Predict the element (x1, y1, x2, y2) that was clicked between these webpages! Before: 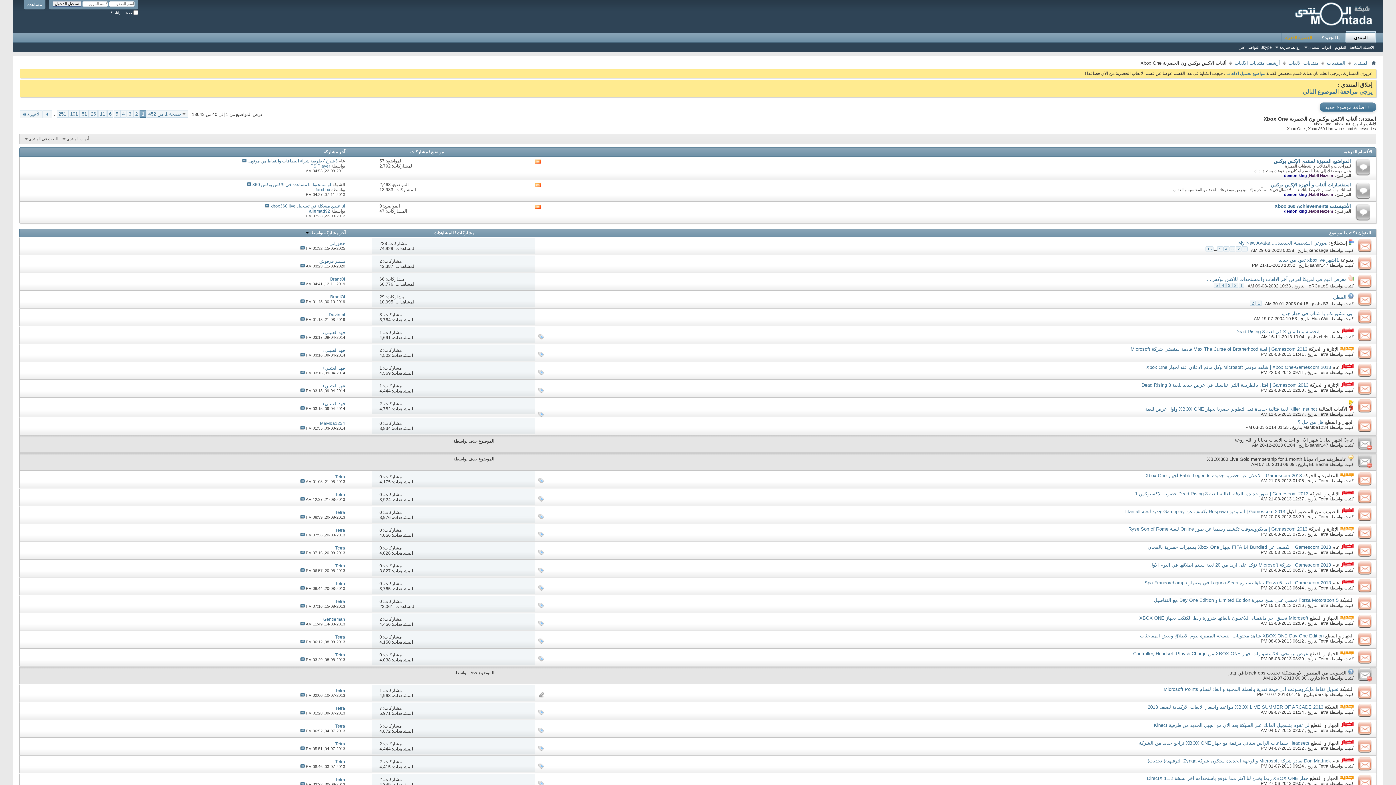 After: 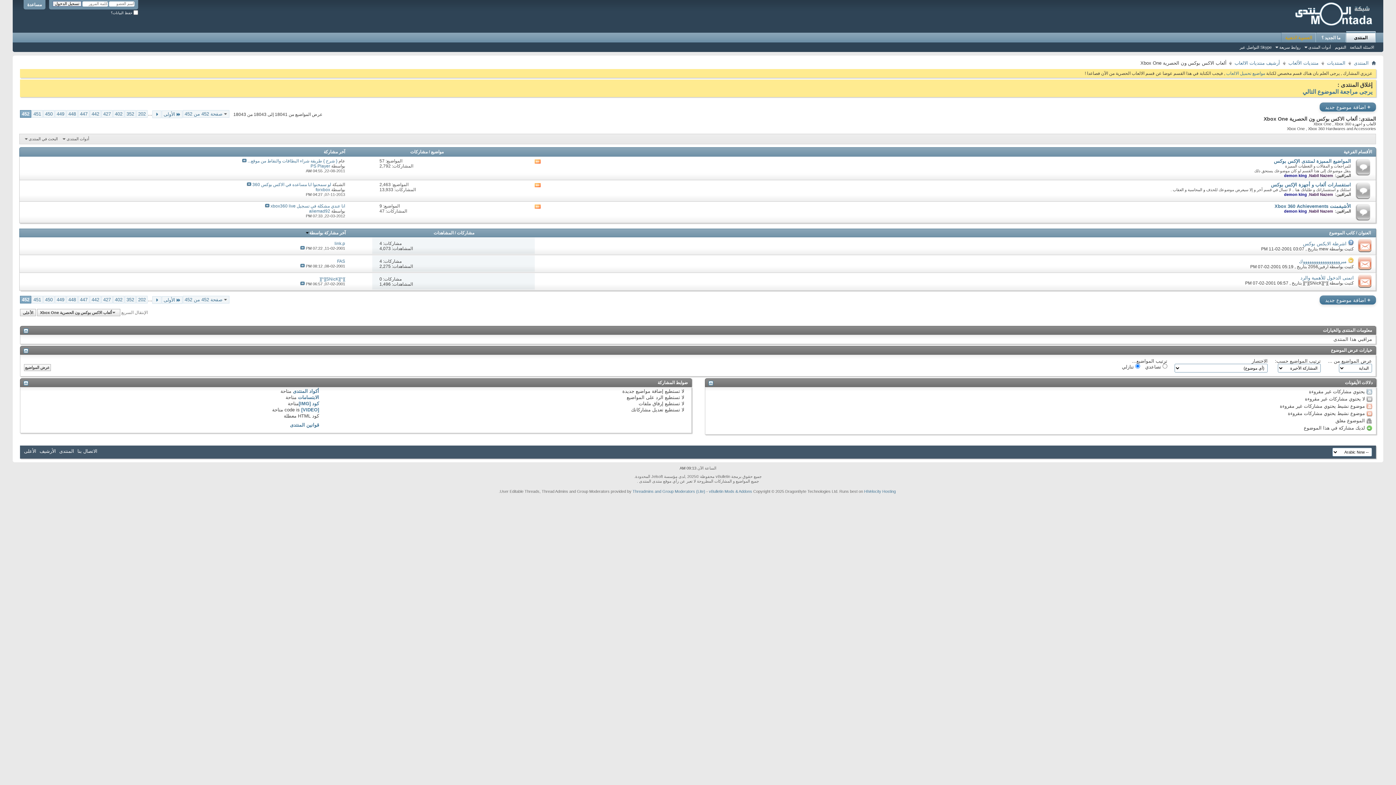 Action: label: الأخيرة bbox: (20, 110, 42, 118)